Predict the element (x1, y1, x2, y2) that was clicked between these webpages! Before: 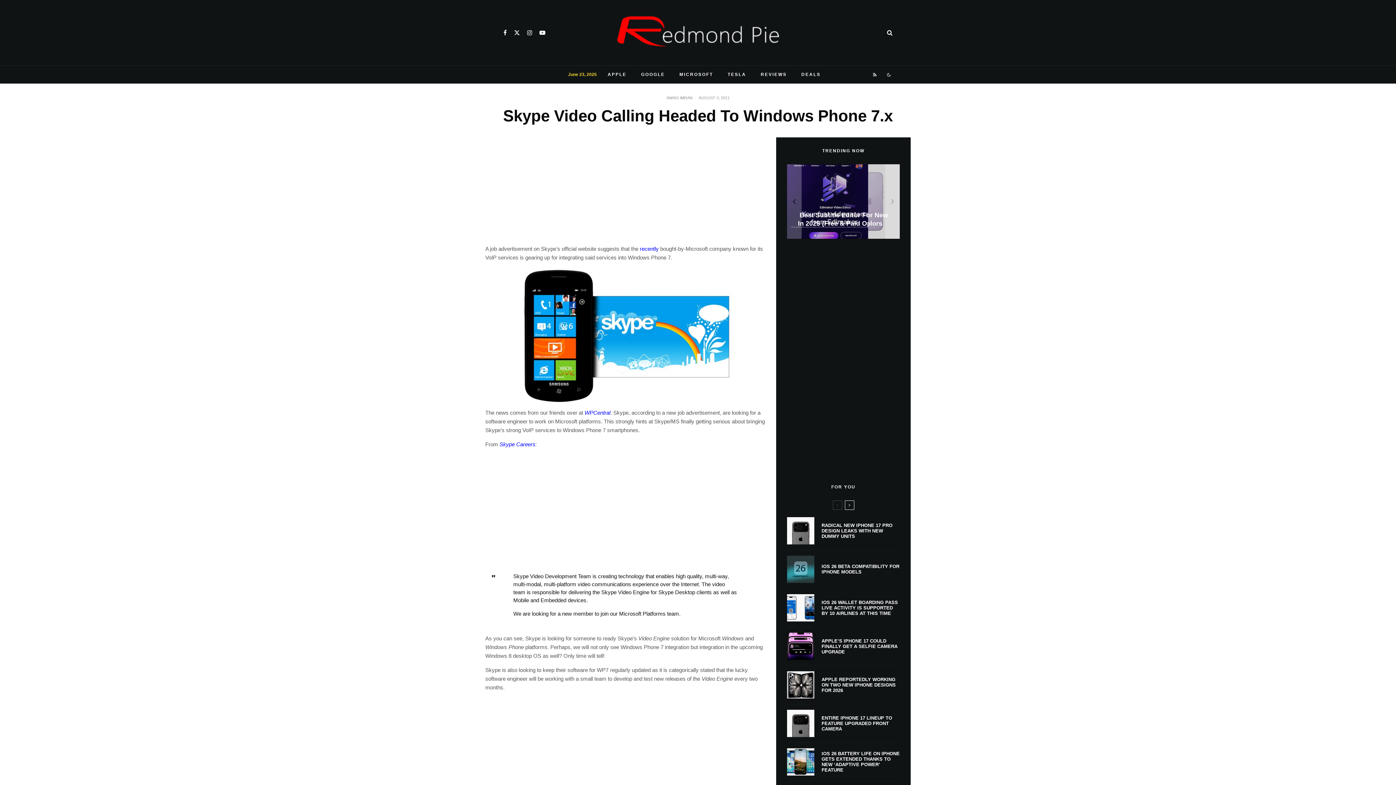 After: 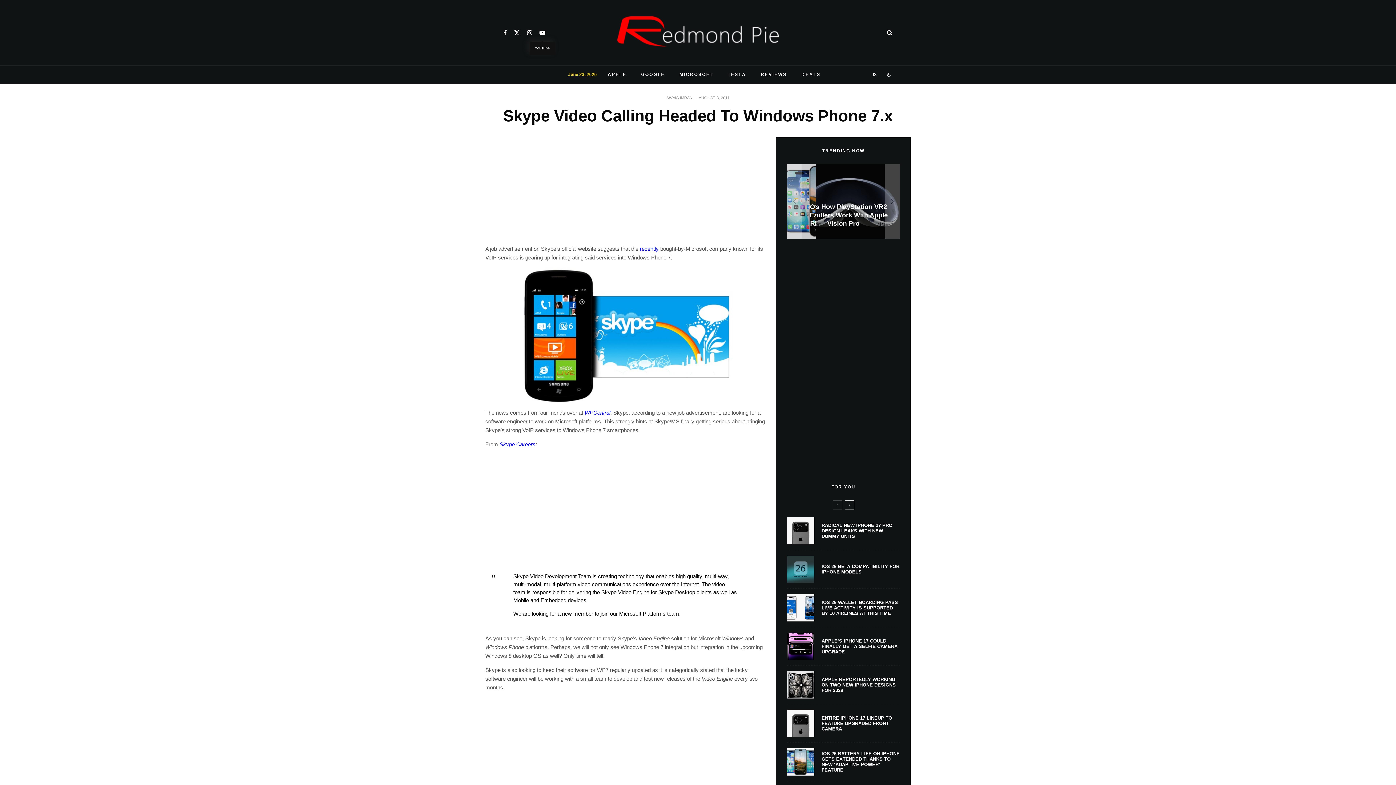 Action: bbox: (536, 29, 549, 35) label: YouTube